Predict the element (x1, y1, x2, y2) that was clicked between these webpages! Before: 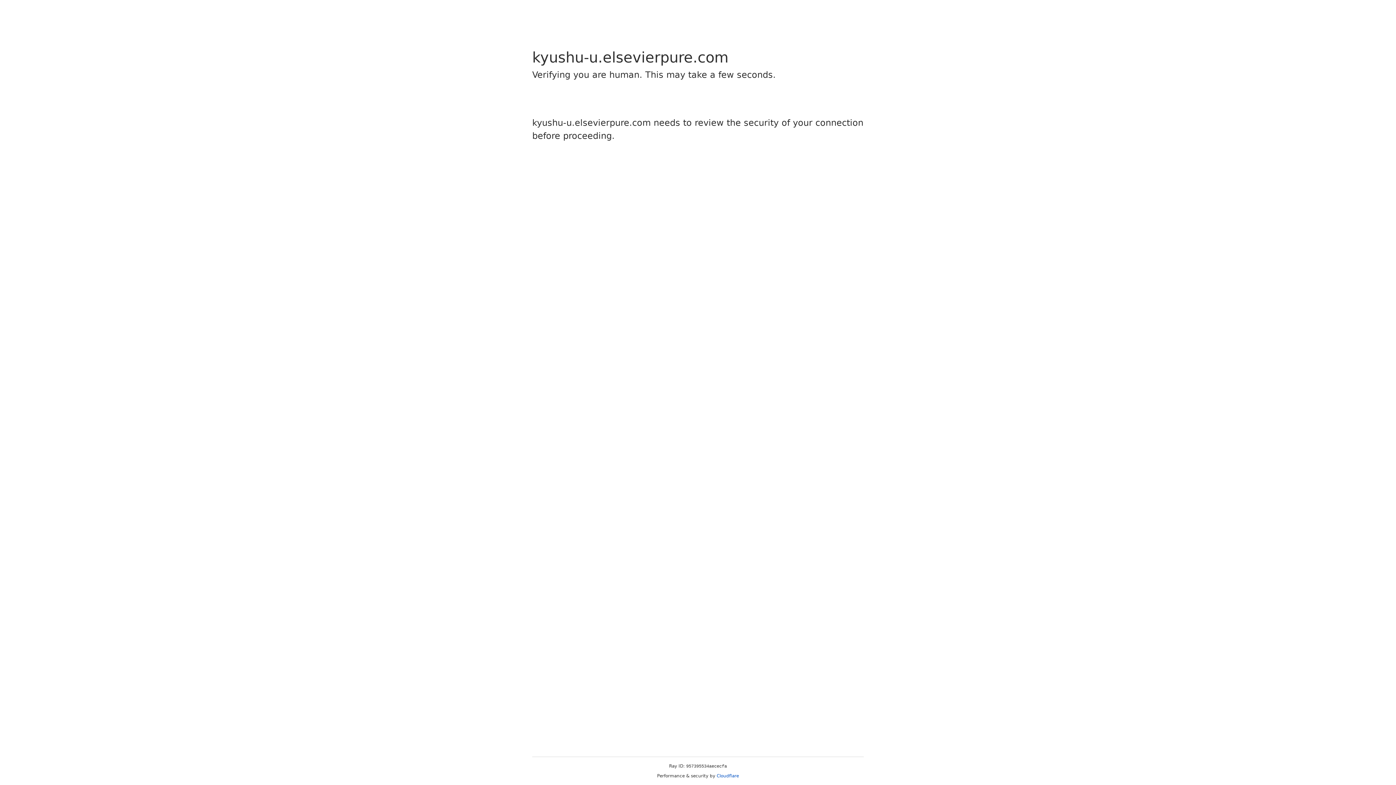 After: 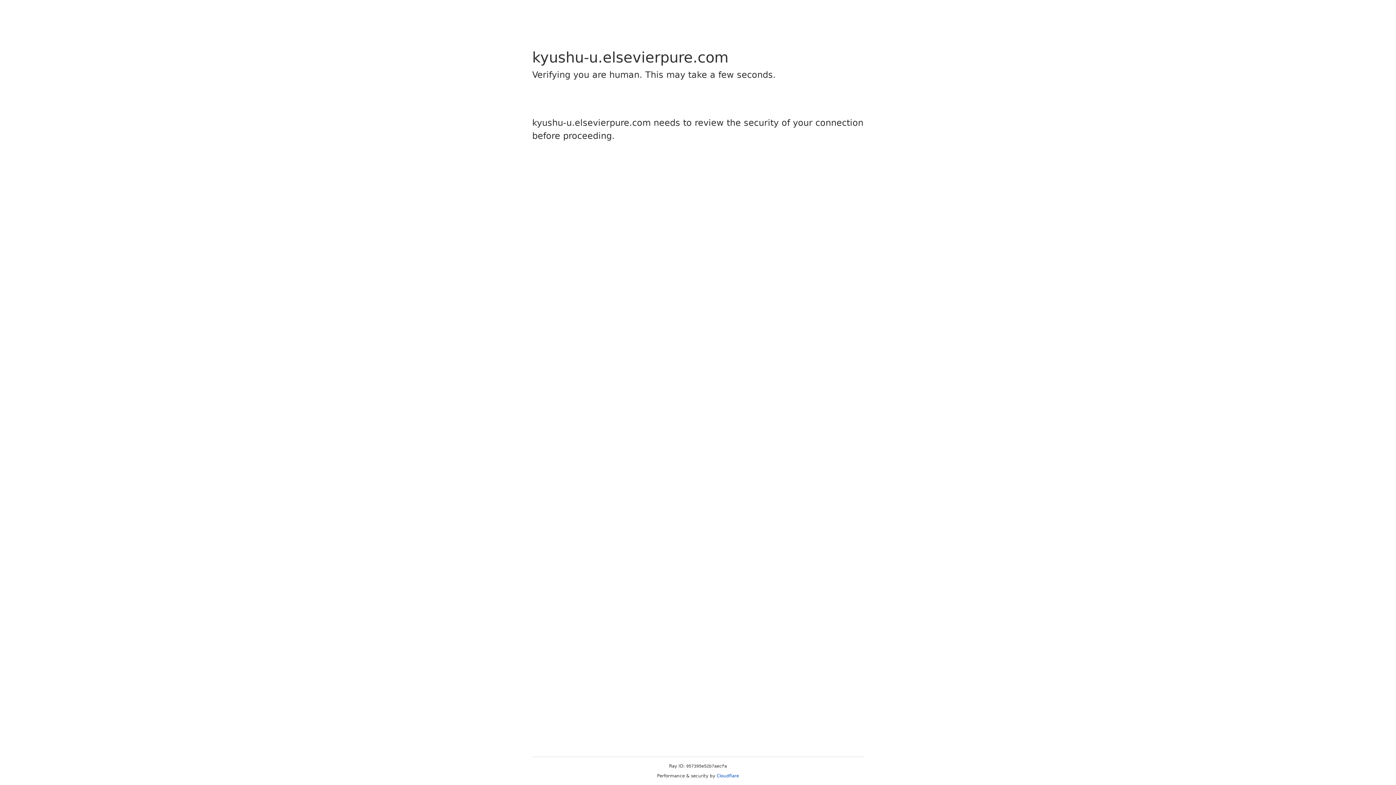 Action: bbox: (716, 773, 739, 778) label: Cloudflare